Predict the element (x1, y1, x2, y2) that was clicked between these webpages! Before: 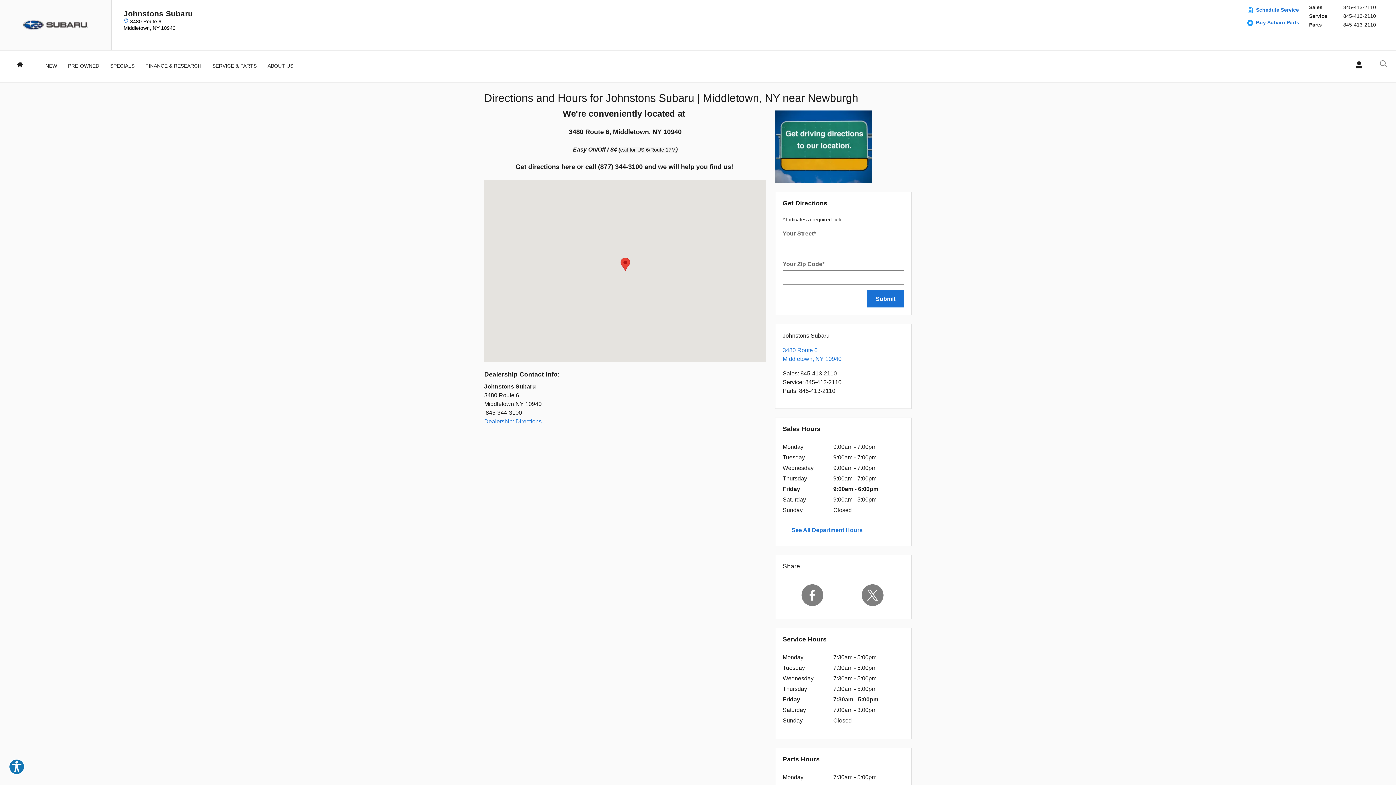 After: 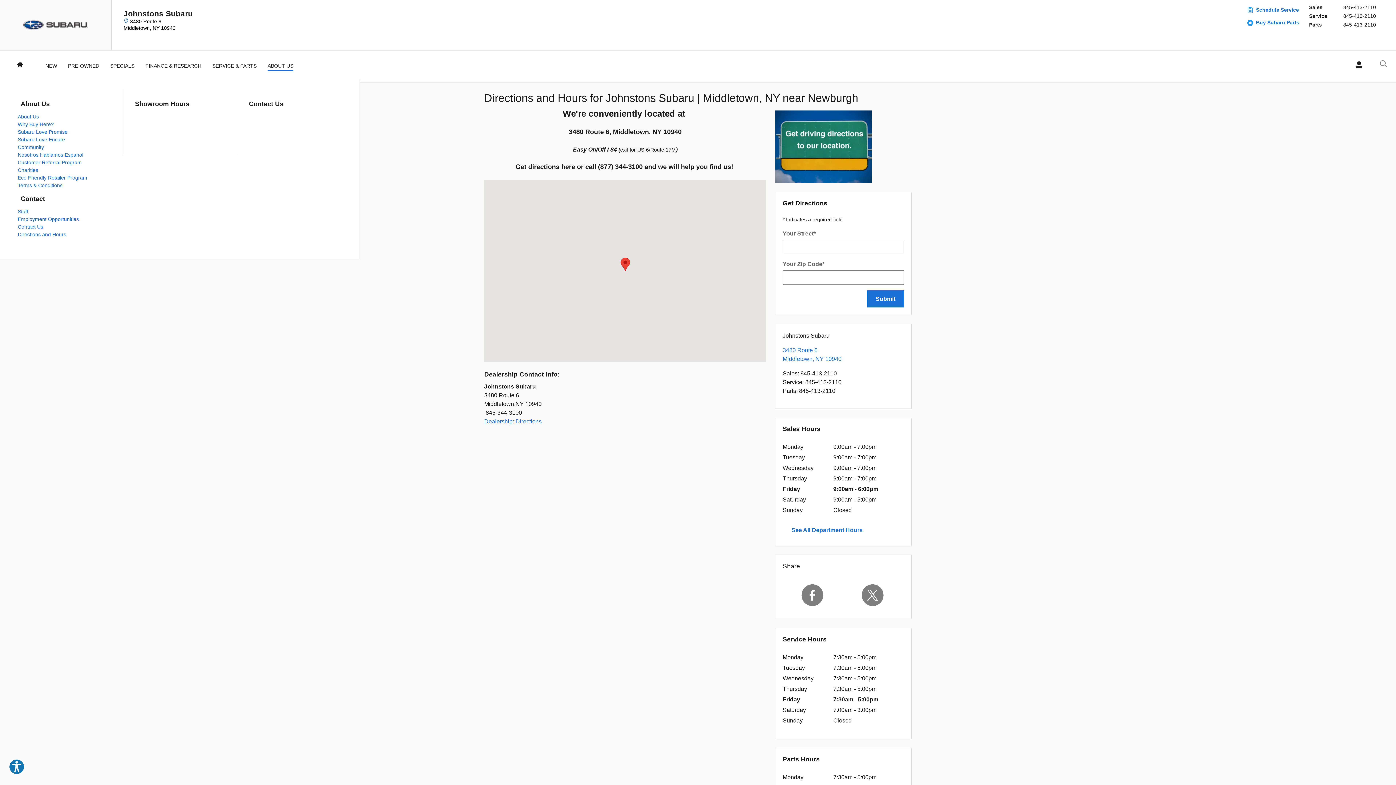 Action: bbox: (267, 57, 293, 71) label: ABOUT US